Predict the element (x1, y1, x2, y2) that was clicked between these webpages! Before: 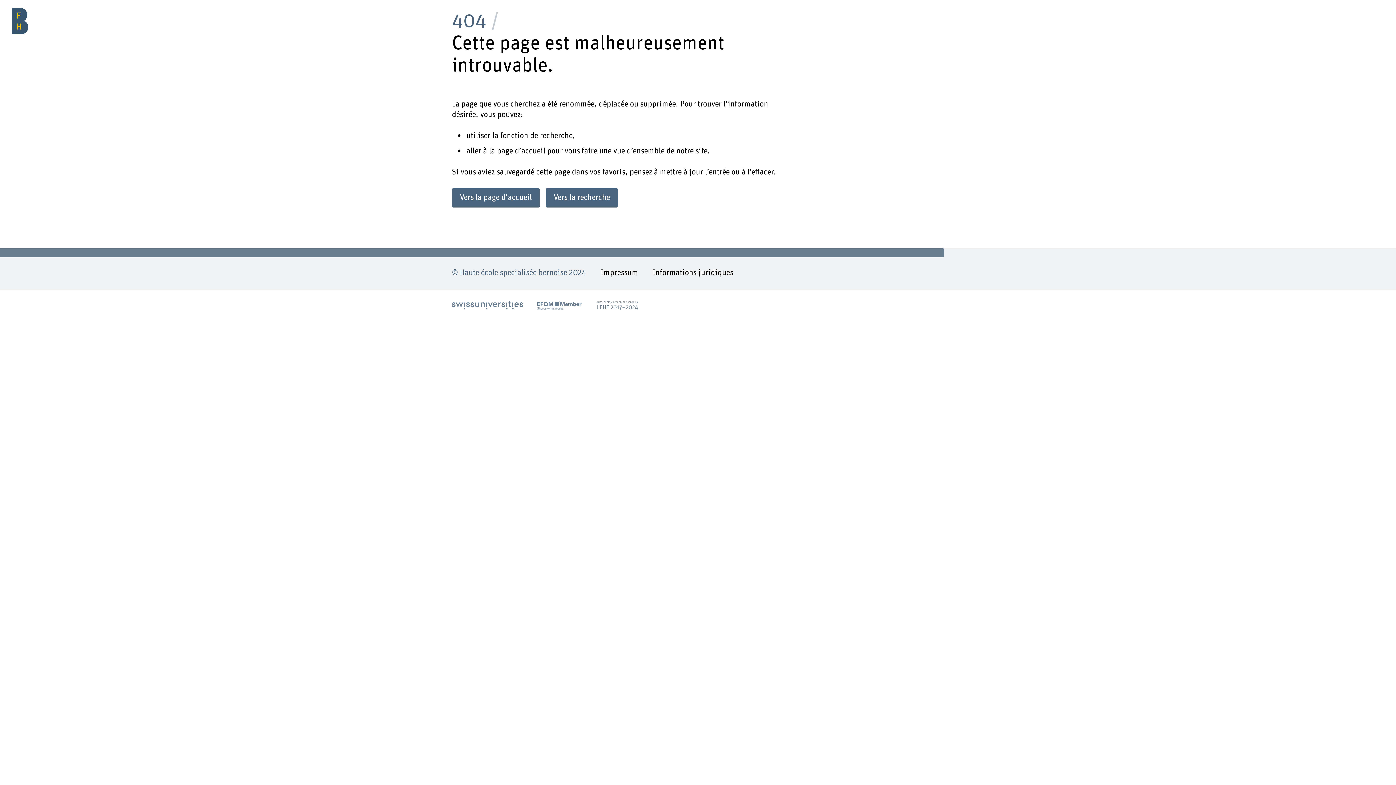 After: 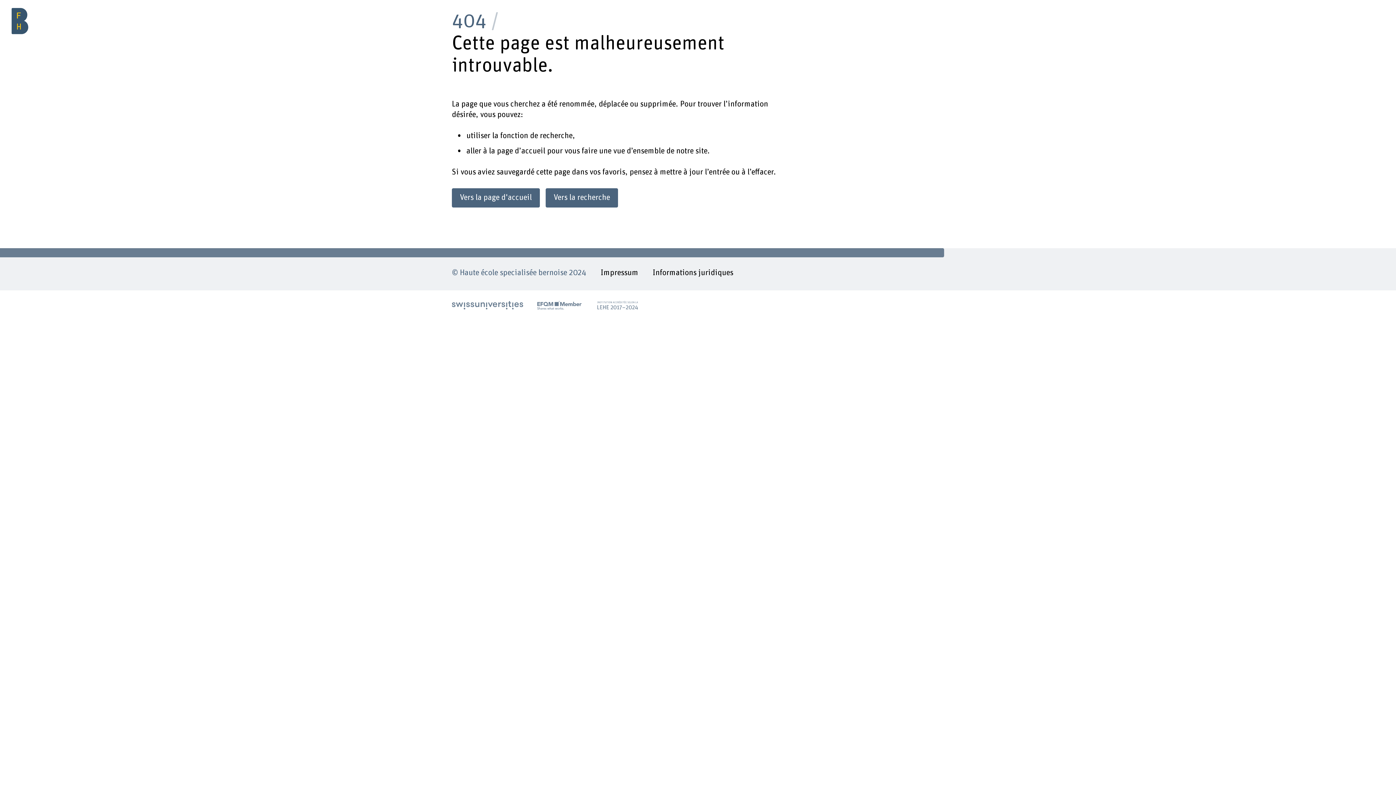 Action: bbox: (537, 301, 581, 309)